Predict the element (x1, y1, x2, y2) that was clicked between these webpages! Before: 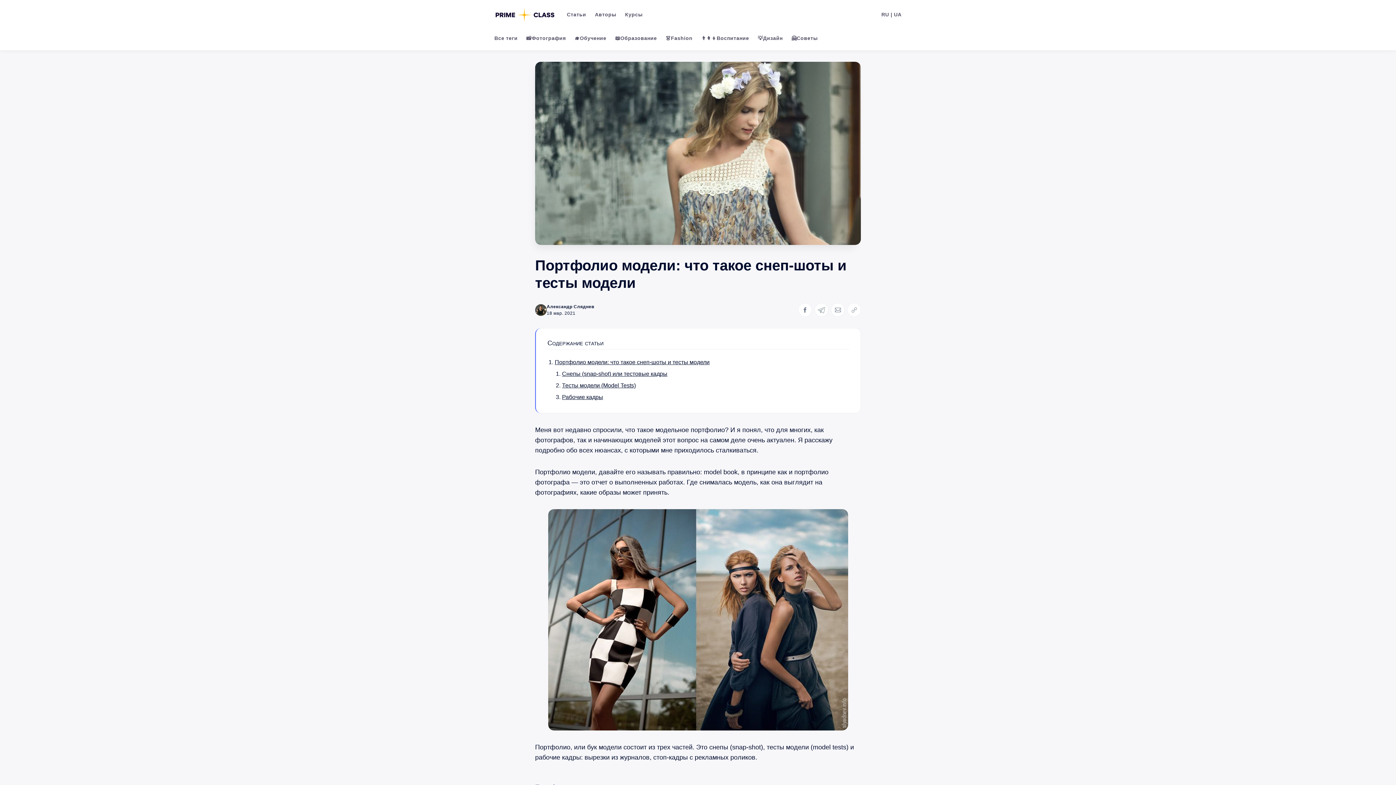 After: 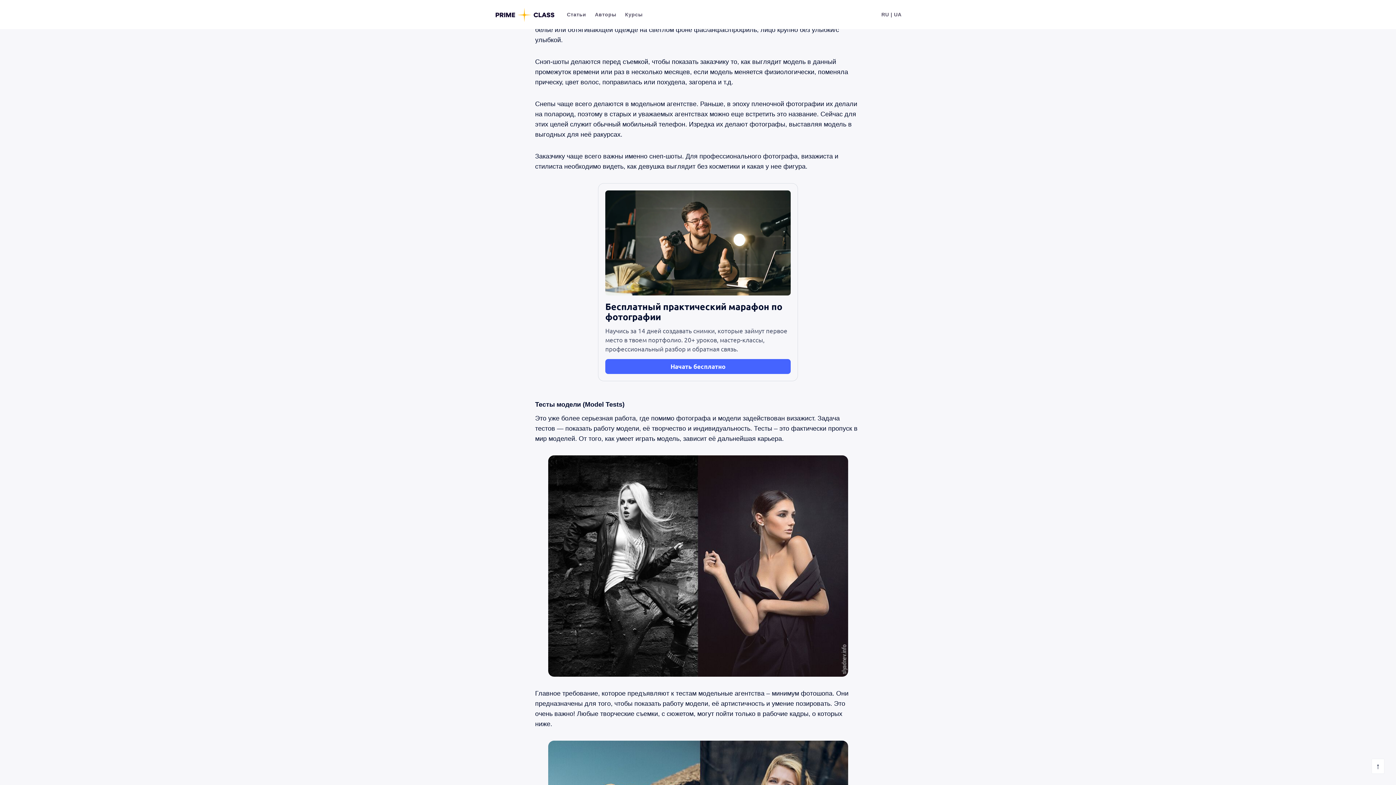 Action: label: Снепы (snap-shot) или тестовые кадры bbox: (562, 370, 667, 377)